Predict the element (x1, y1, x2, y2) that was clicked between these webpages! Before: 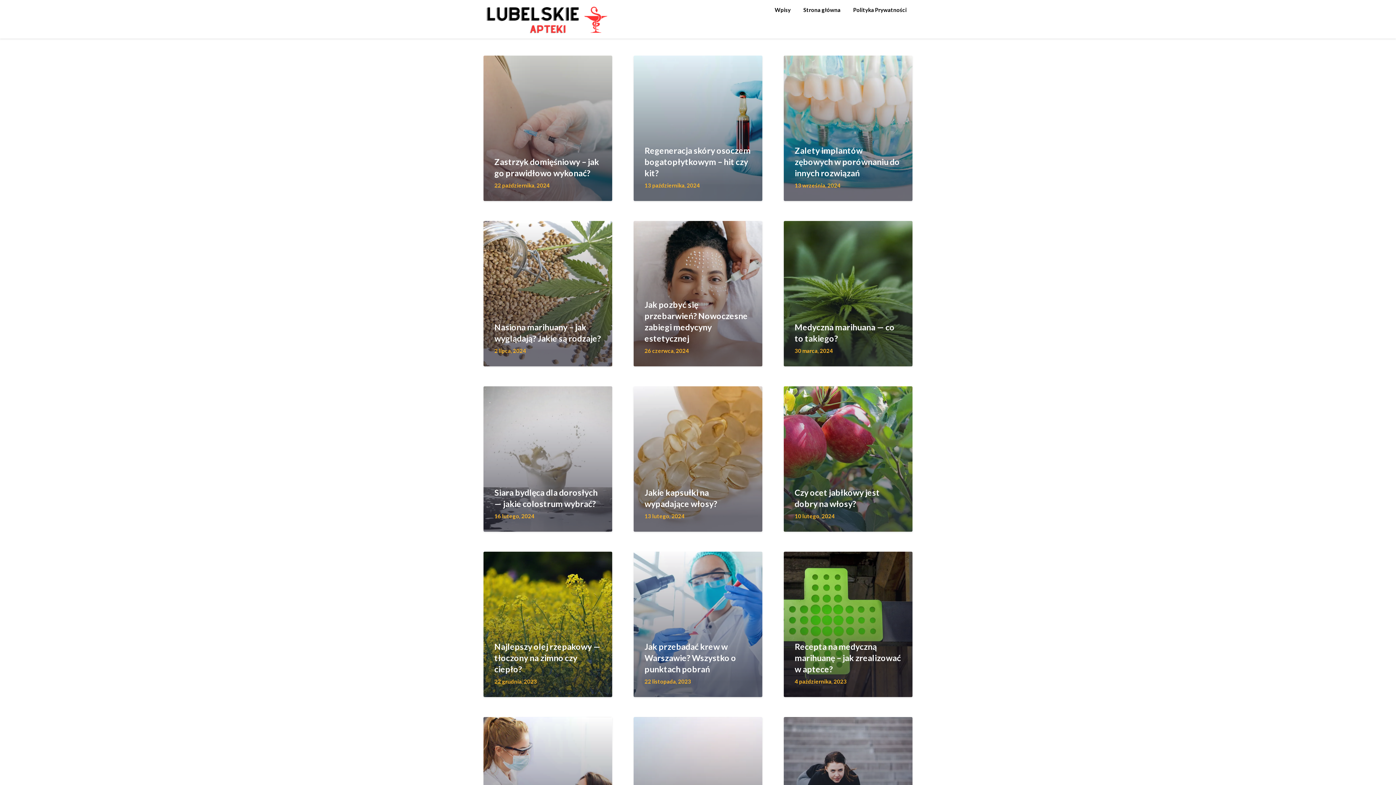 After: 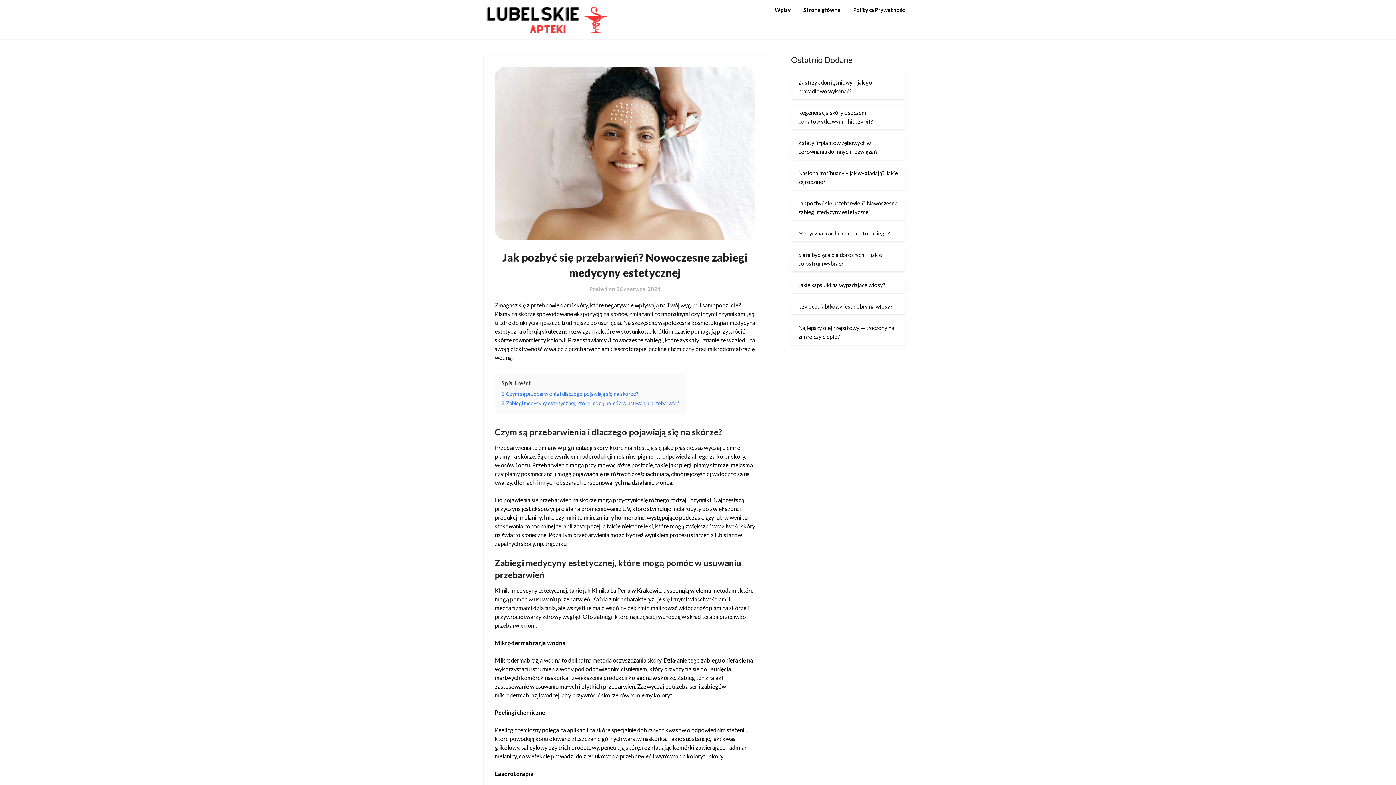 Action: bbox: (633, 220, 762, 366) label: Jak pozbyć się przebarwień? Nowoczesne zabiegi medycyny estetycznej
26 czerwca, 2024